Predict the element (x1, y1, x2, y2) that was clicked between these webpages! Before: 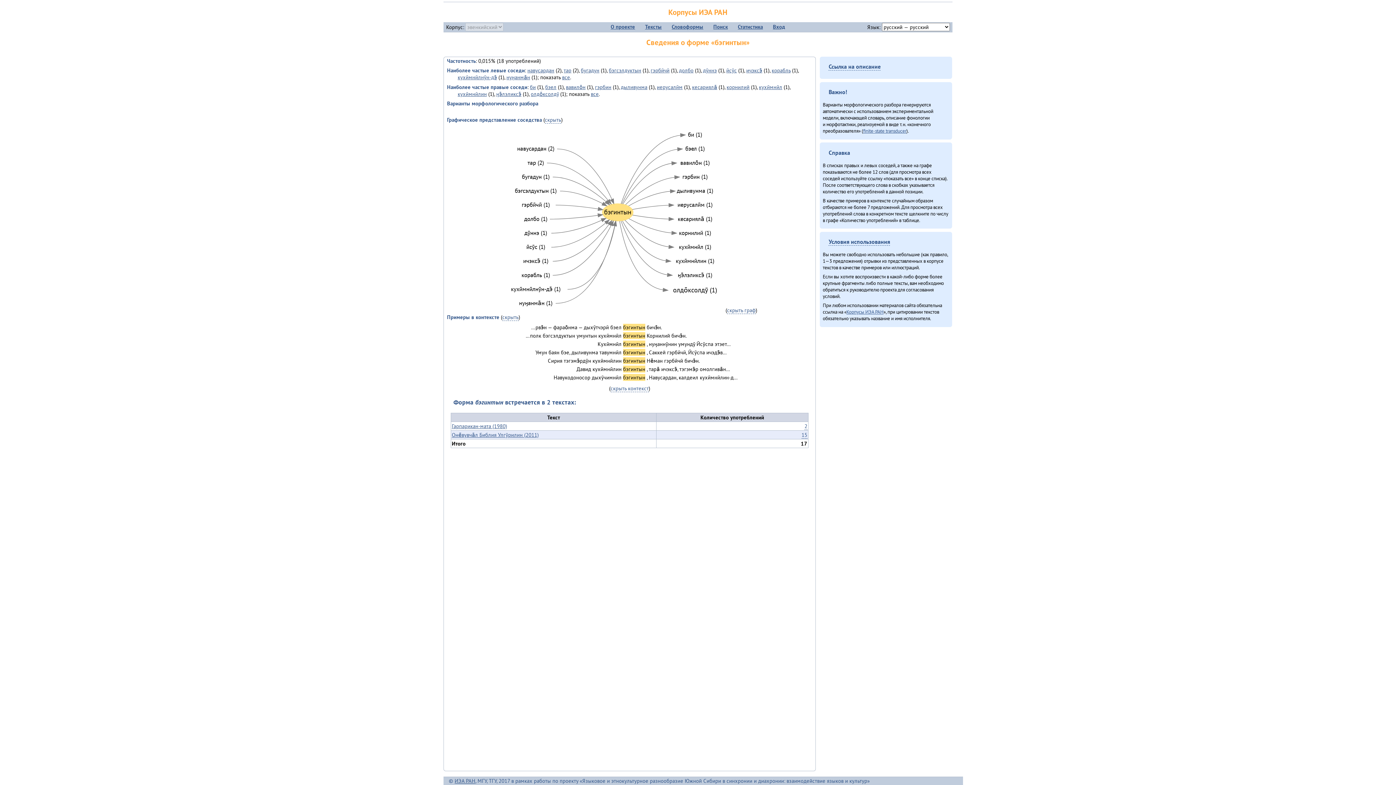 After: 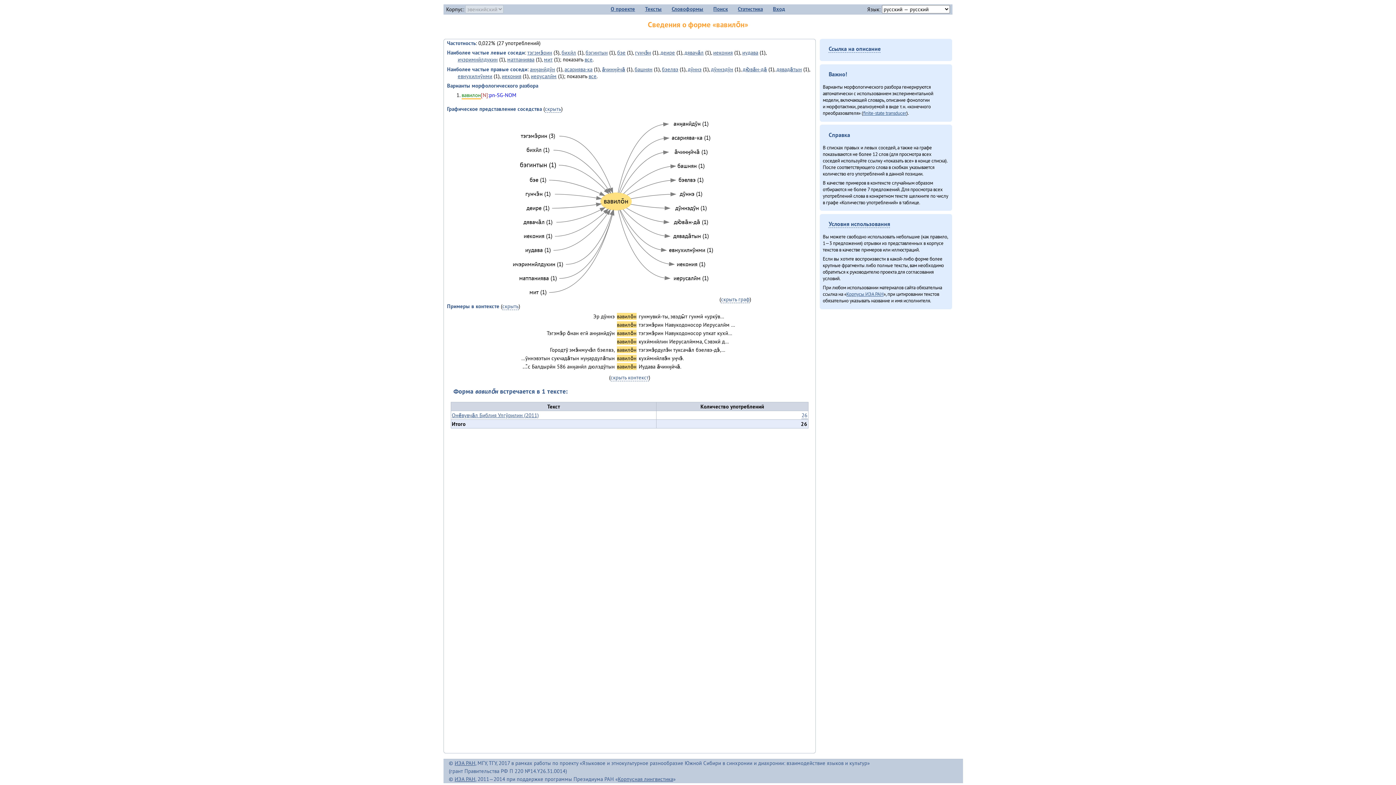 Action: bbox: (680, 158, 709, 166)